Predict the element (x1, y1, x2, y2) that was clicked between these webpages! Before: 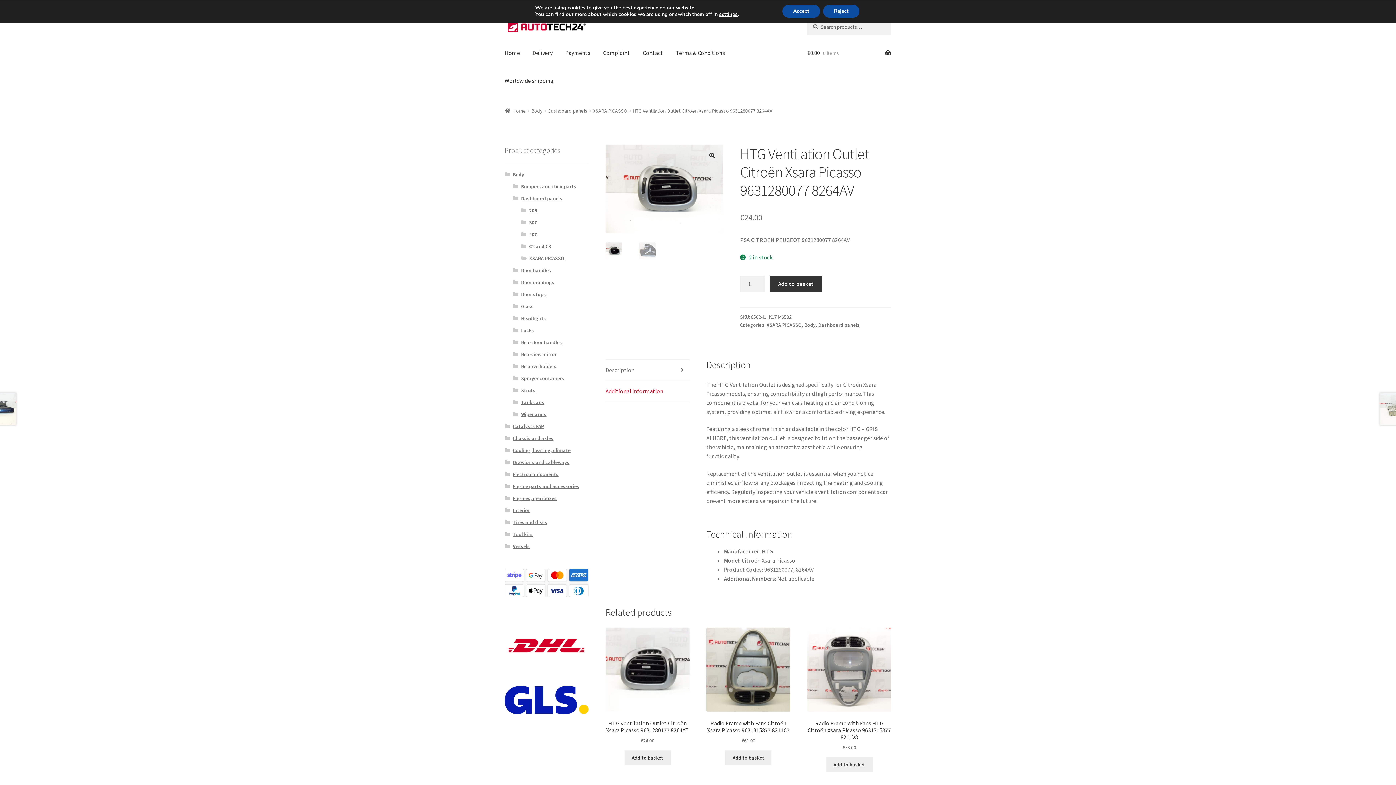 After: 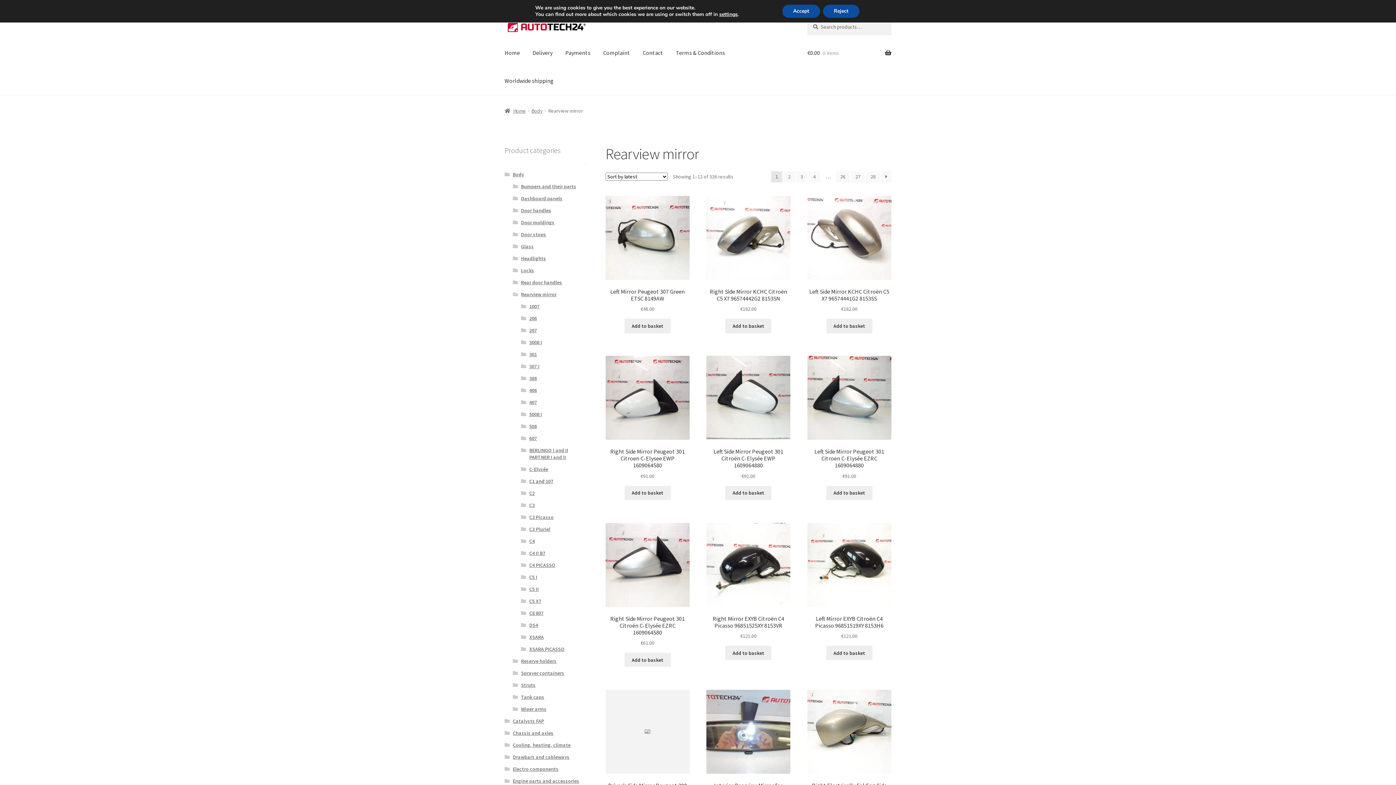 Action: bbox: (521, 351, 556, 357) label: Rearview mirror